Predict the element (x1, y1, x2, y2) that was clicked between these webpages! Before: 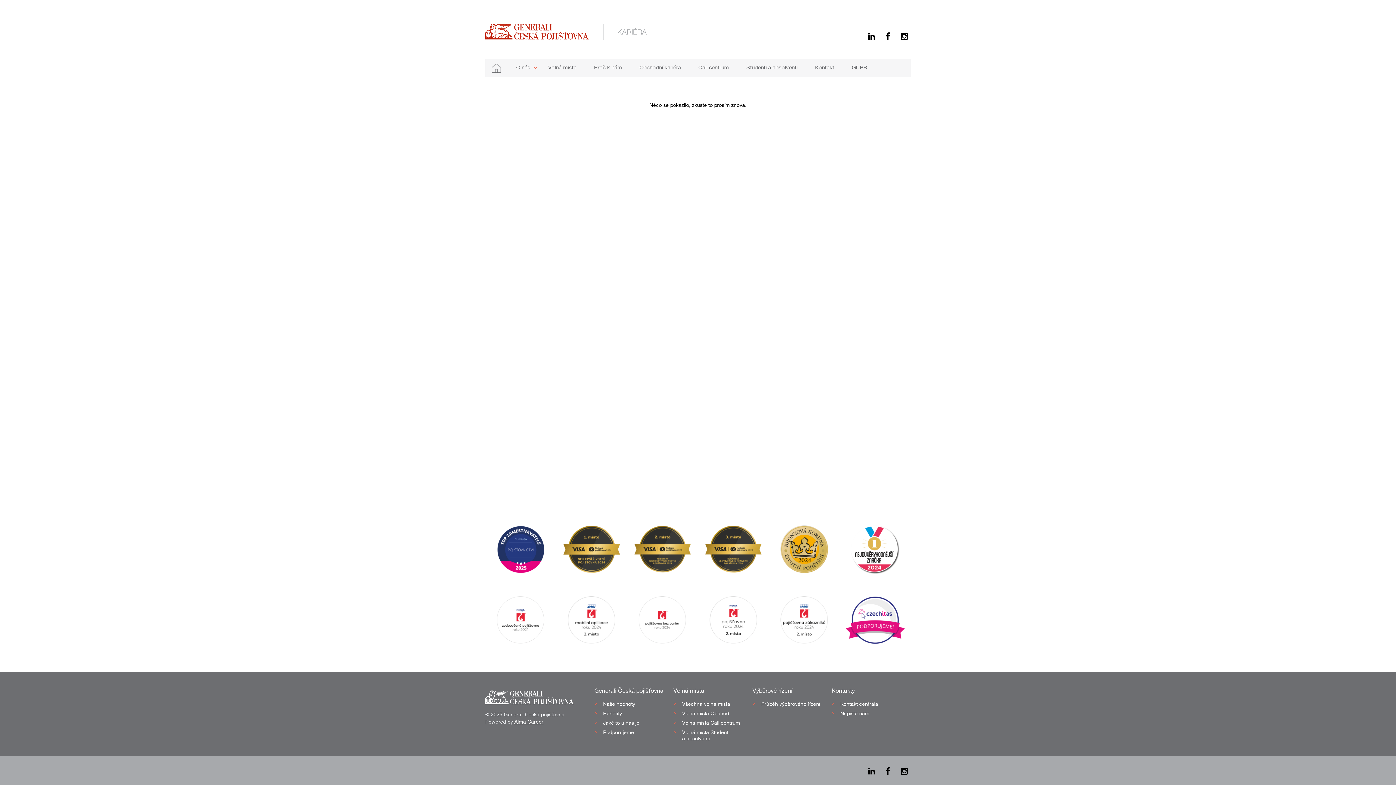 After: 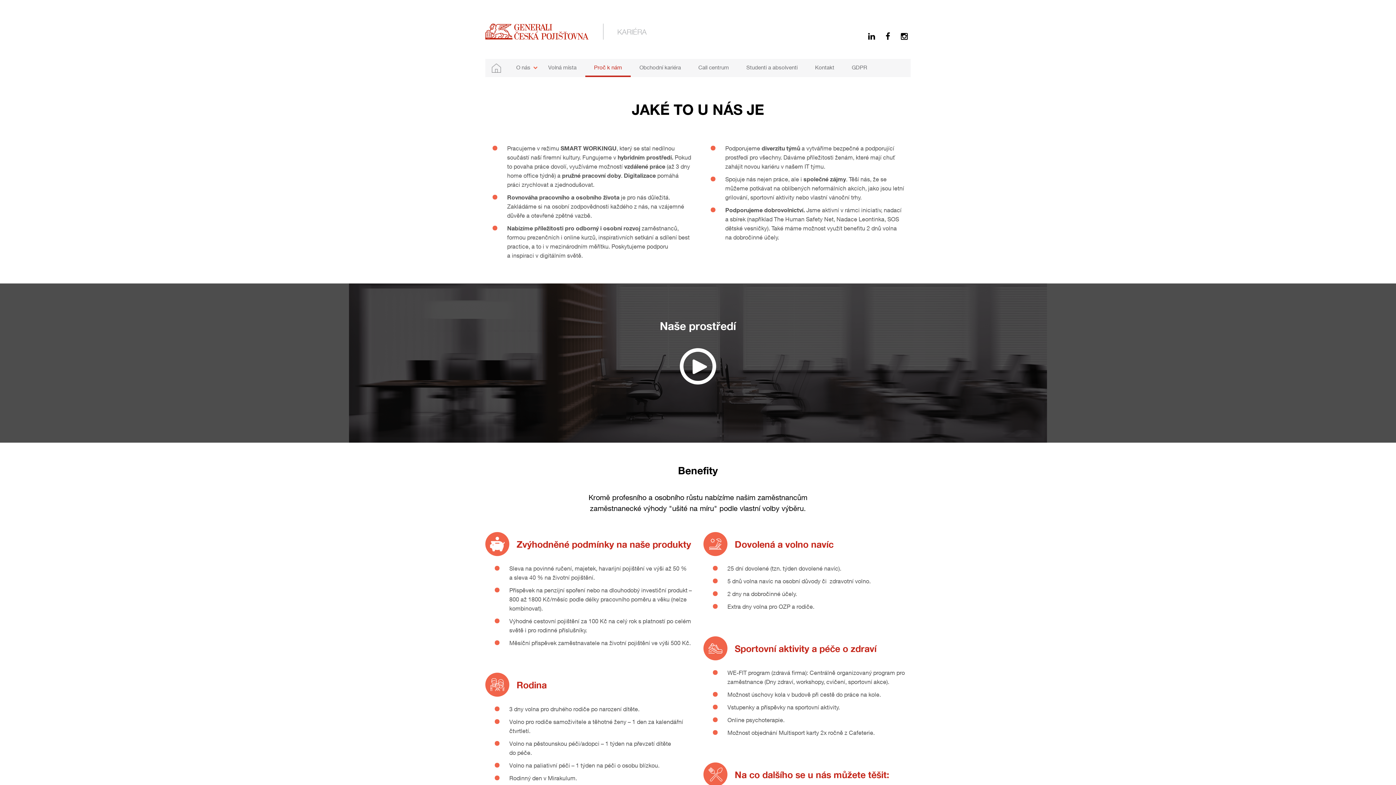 Action: bbox: (594, 710, 668, 716) label: Benefity